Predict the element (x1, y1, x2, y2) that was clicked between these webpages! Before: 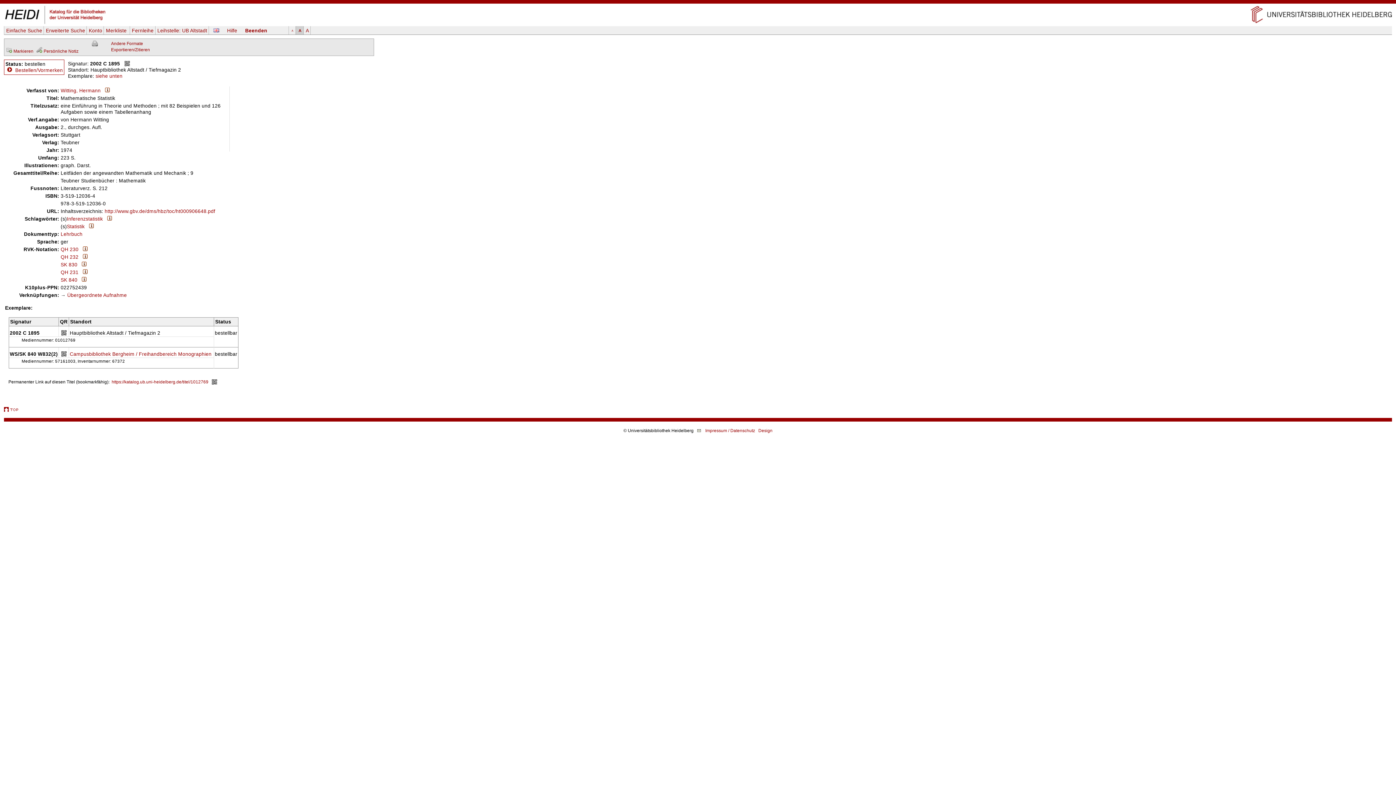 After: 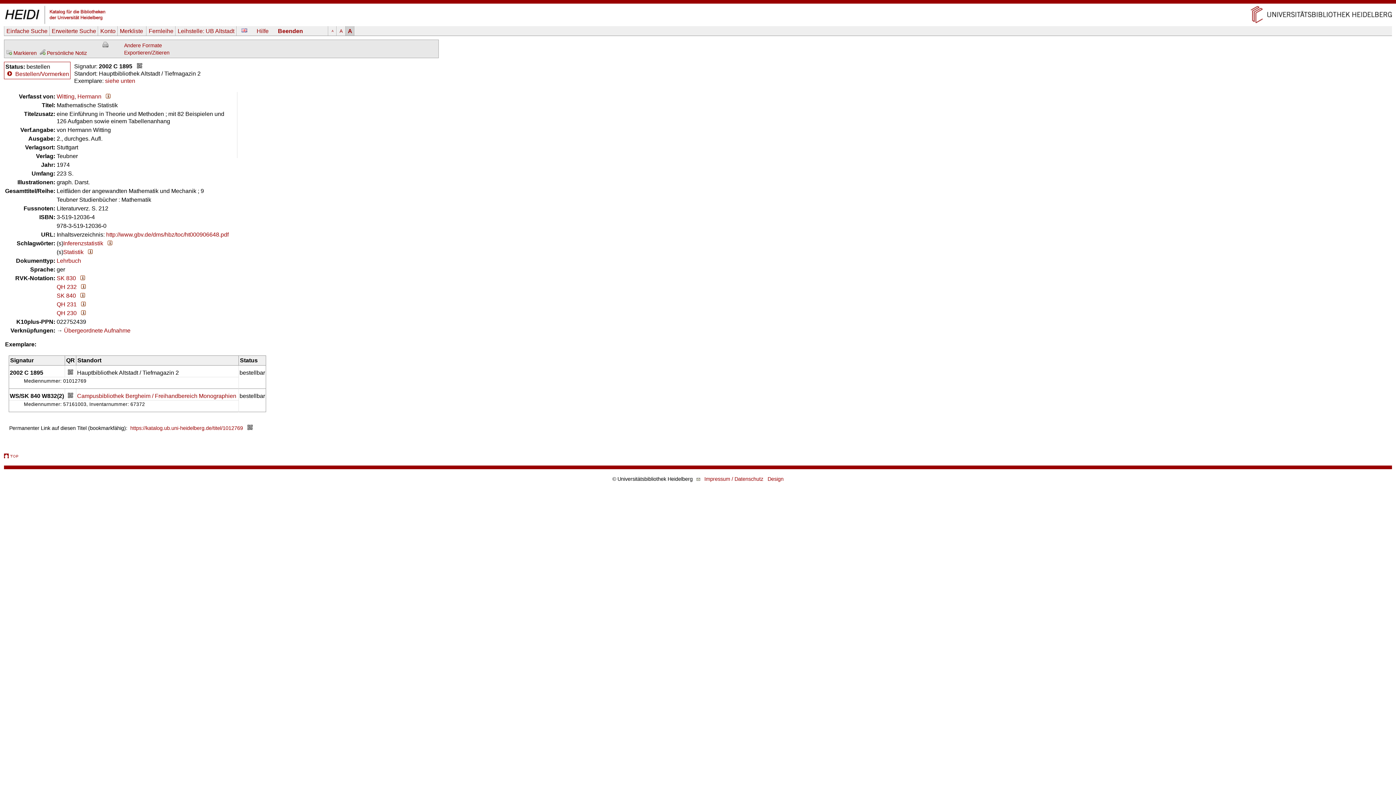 Action: bbox: (304, 26, 310, 34) label: A